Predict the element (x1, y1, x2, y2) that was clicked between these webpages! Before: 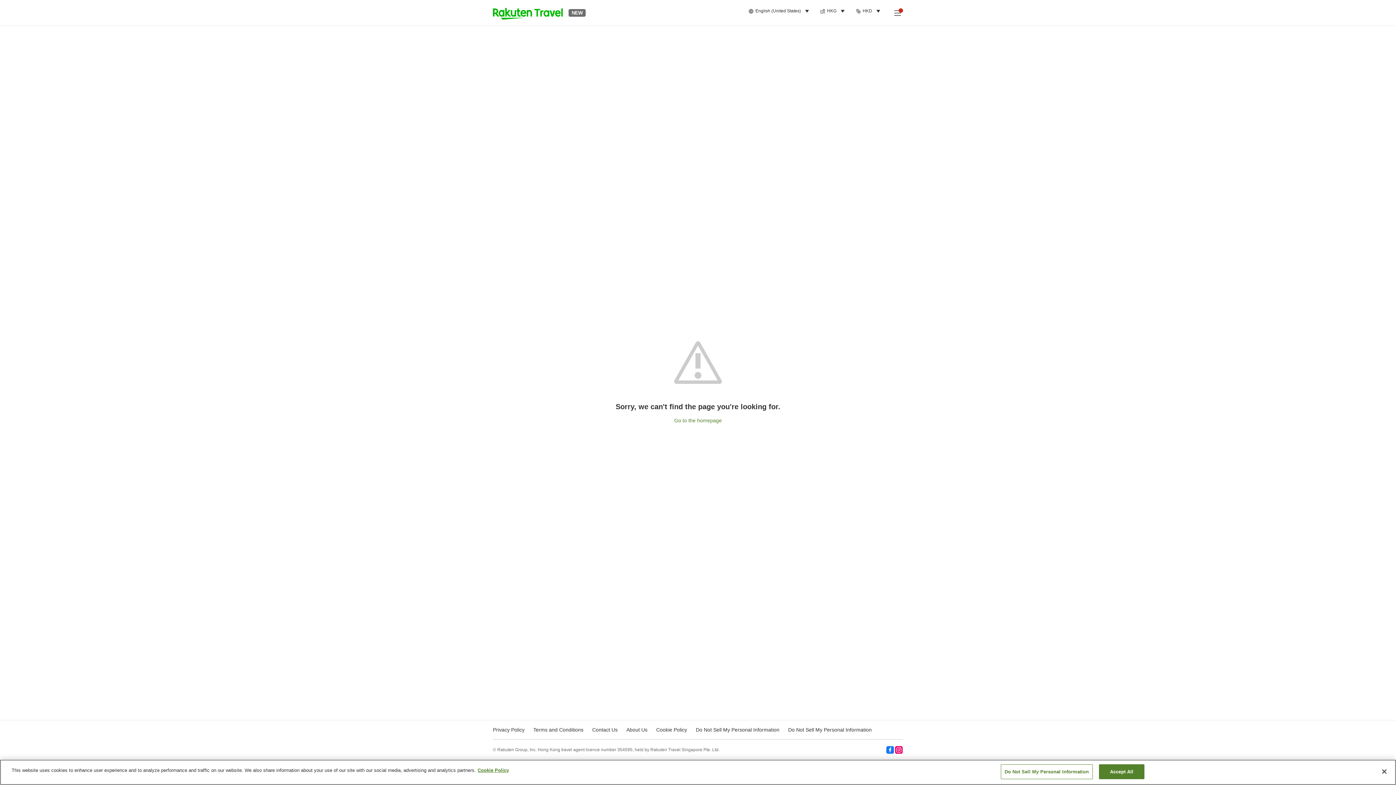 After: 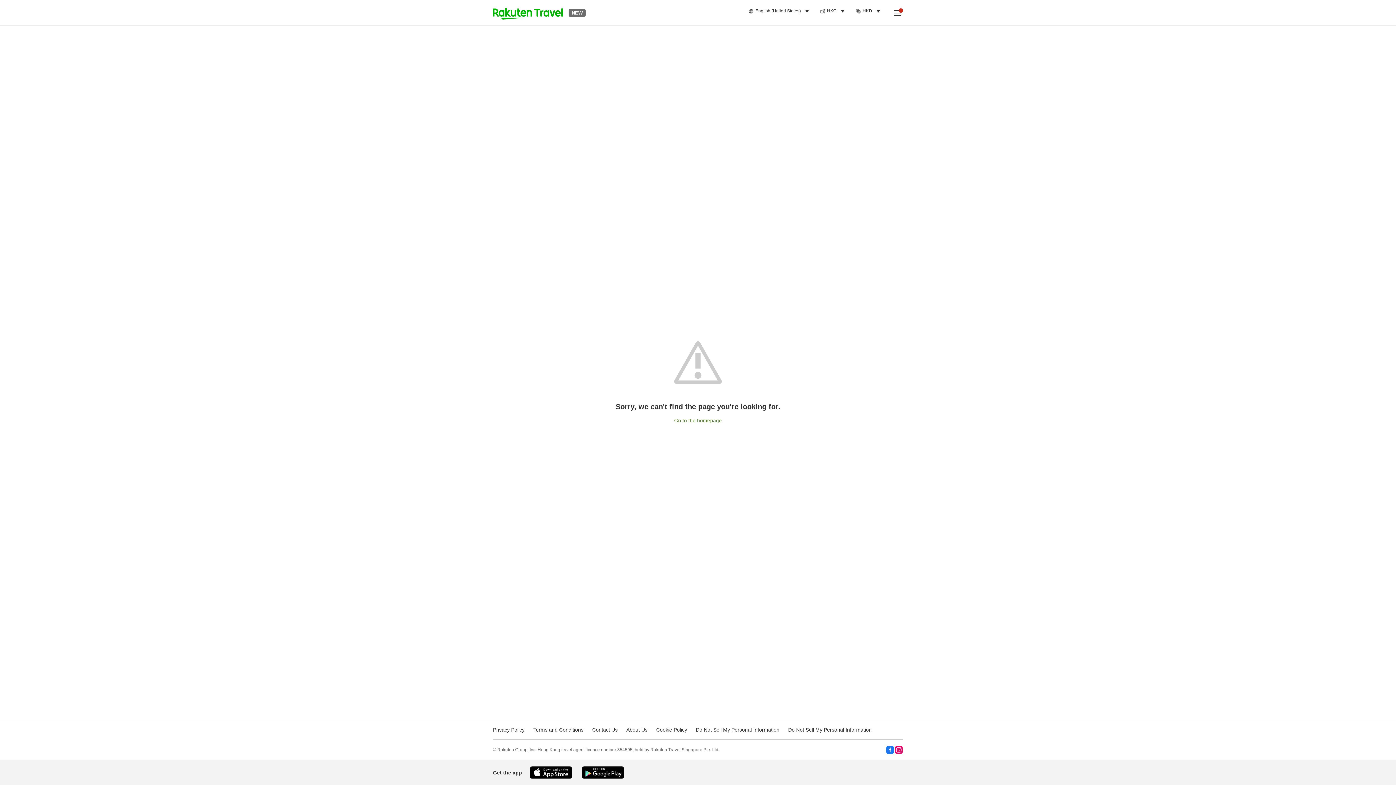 Action: bbox: (1376, 764, 1392, 780) label: Close